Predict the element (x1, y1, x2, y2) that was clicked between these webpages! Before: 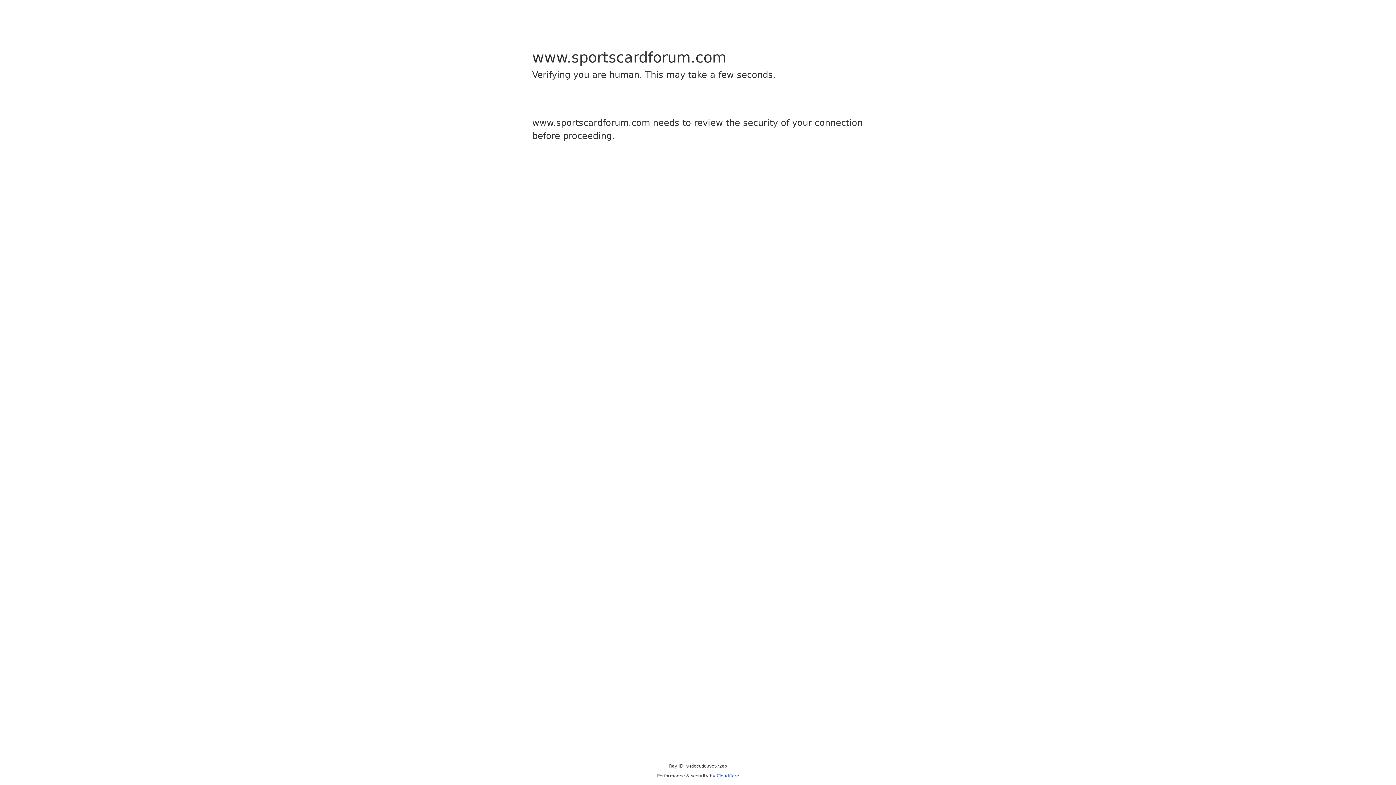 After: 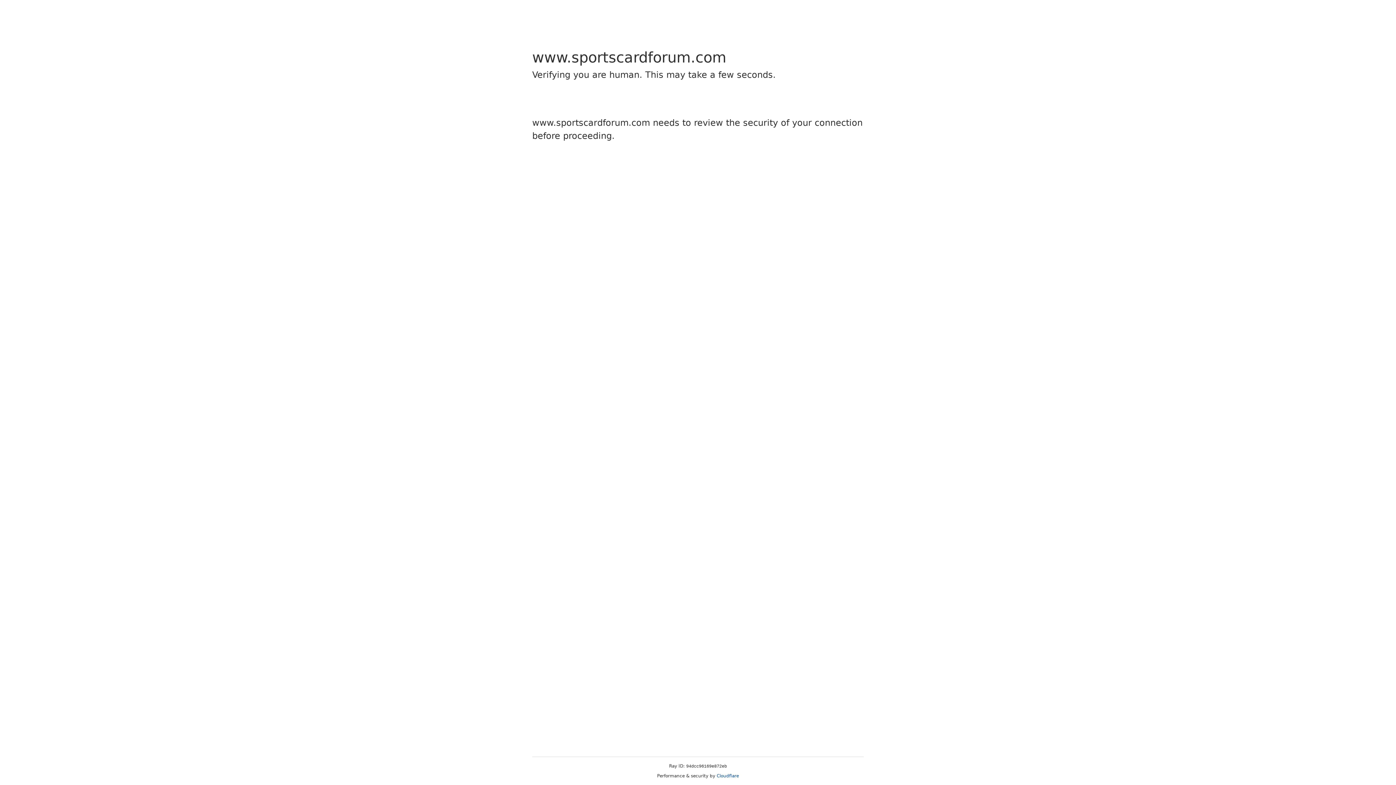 Action: bbox: (716, 773, 739, 778) label: Cloudflare